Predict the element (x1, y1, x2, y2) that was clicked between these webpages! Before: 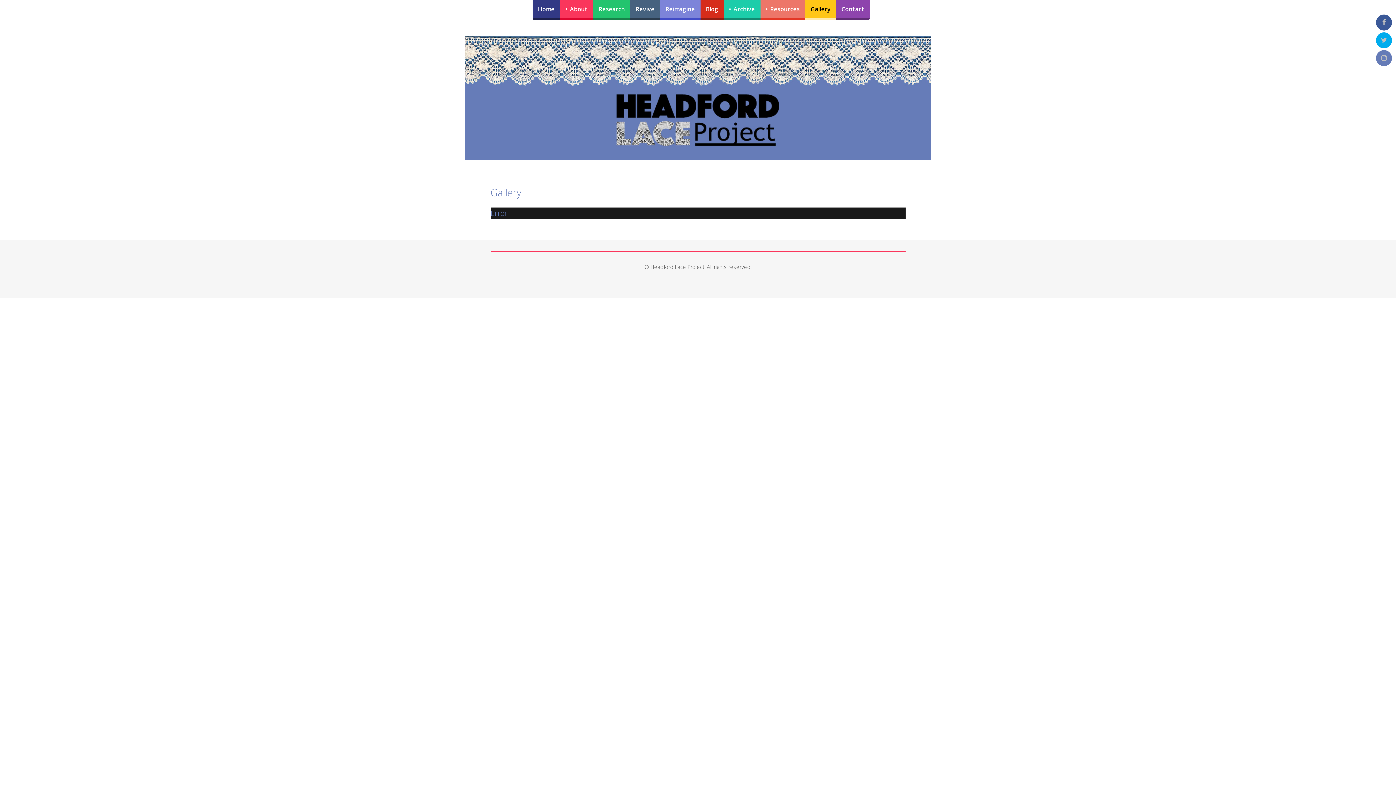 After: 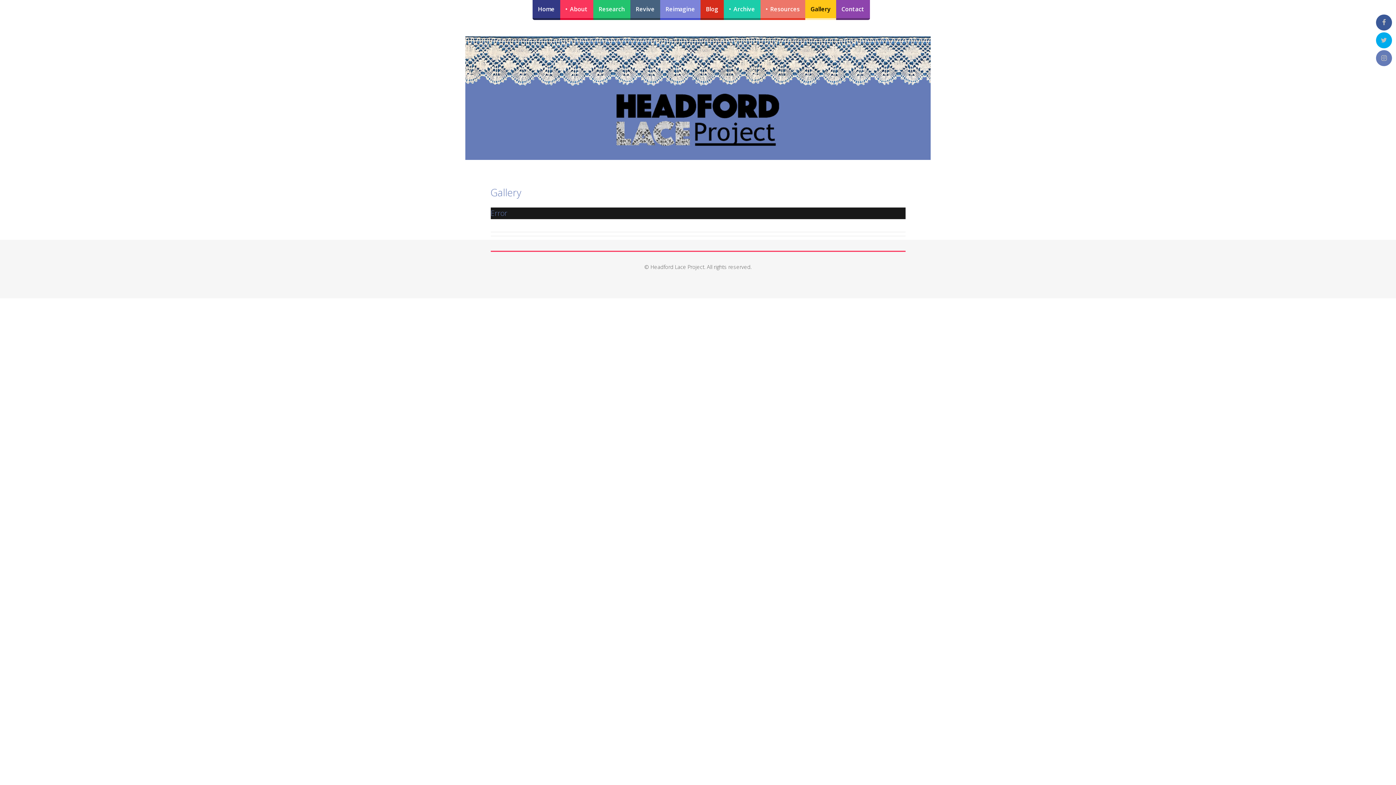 Action: bbox: (805, 0, 836, 20) label: Gallery